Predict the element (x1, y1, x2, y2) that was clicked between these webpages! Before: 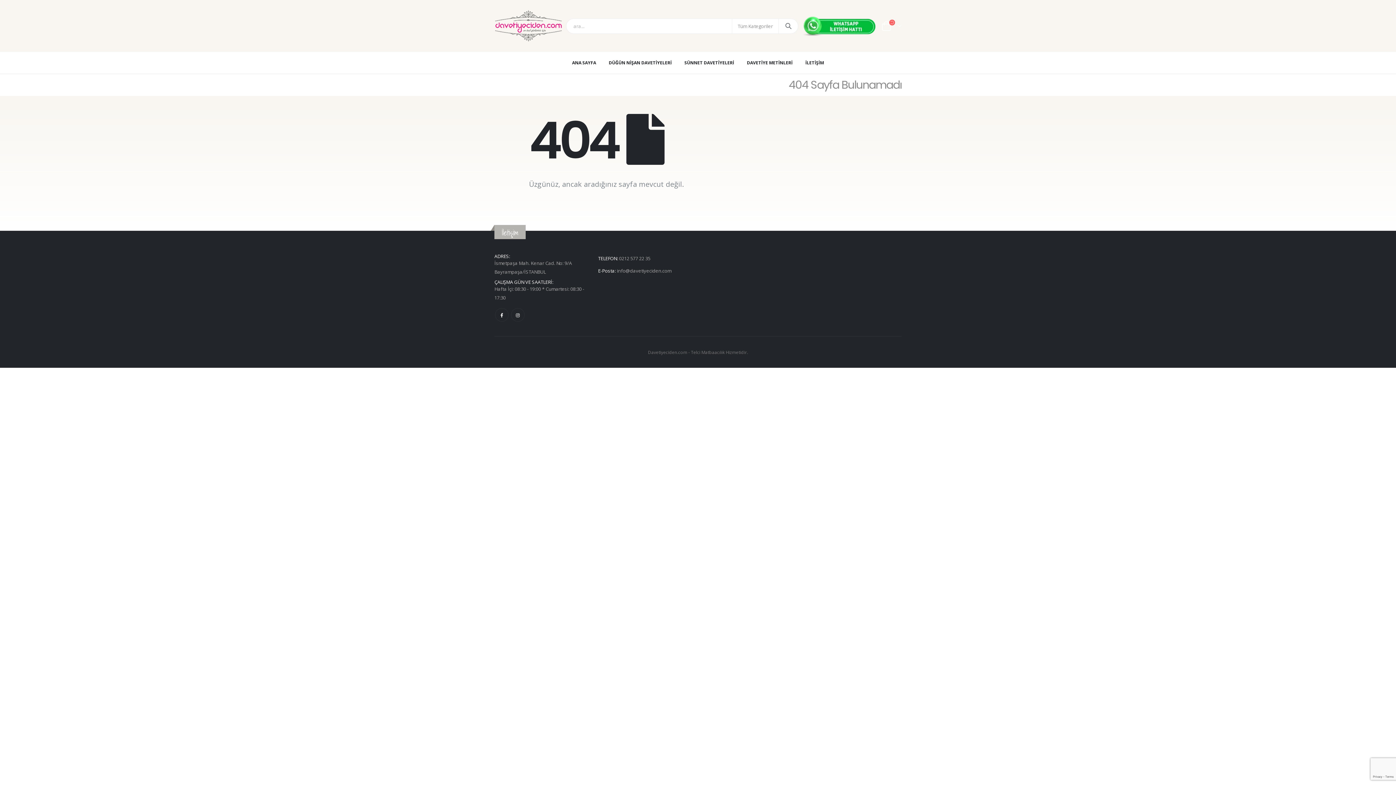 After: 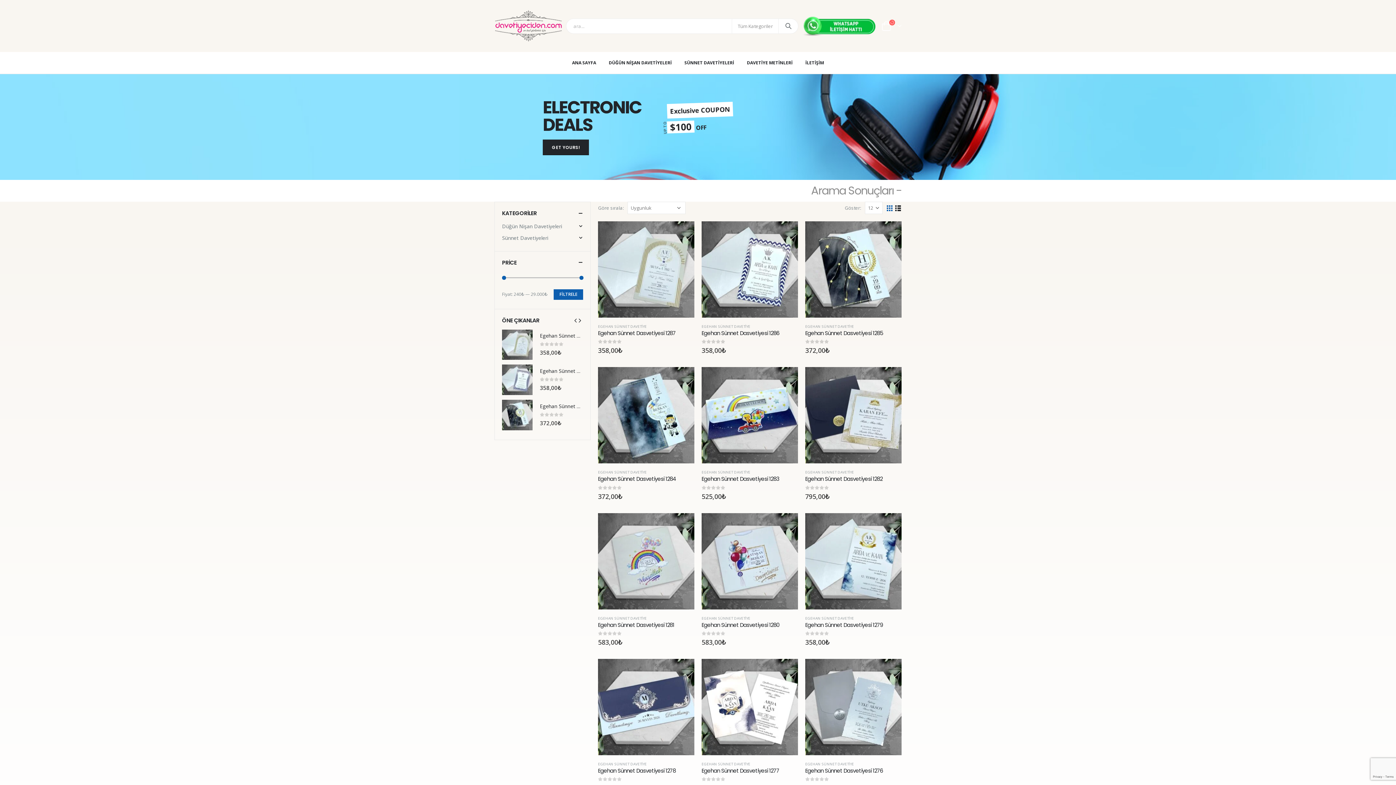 Action: bbox: (778, 18, 798, 33)